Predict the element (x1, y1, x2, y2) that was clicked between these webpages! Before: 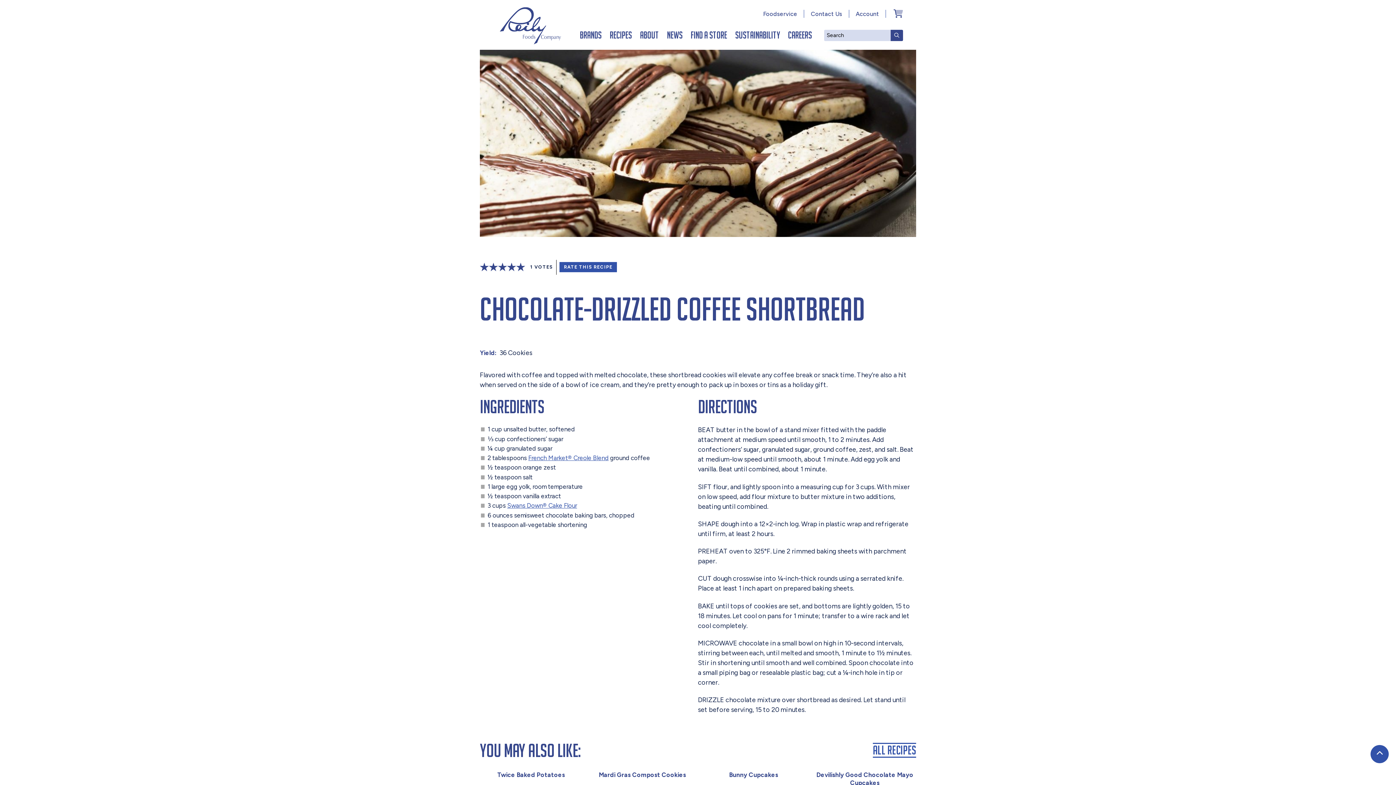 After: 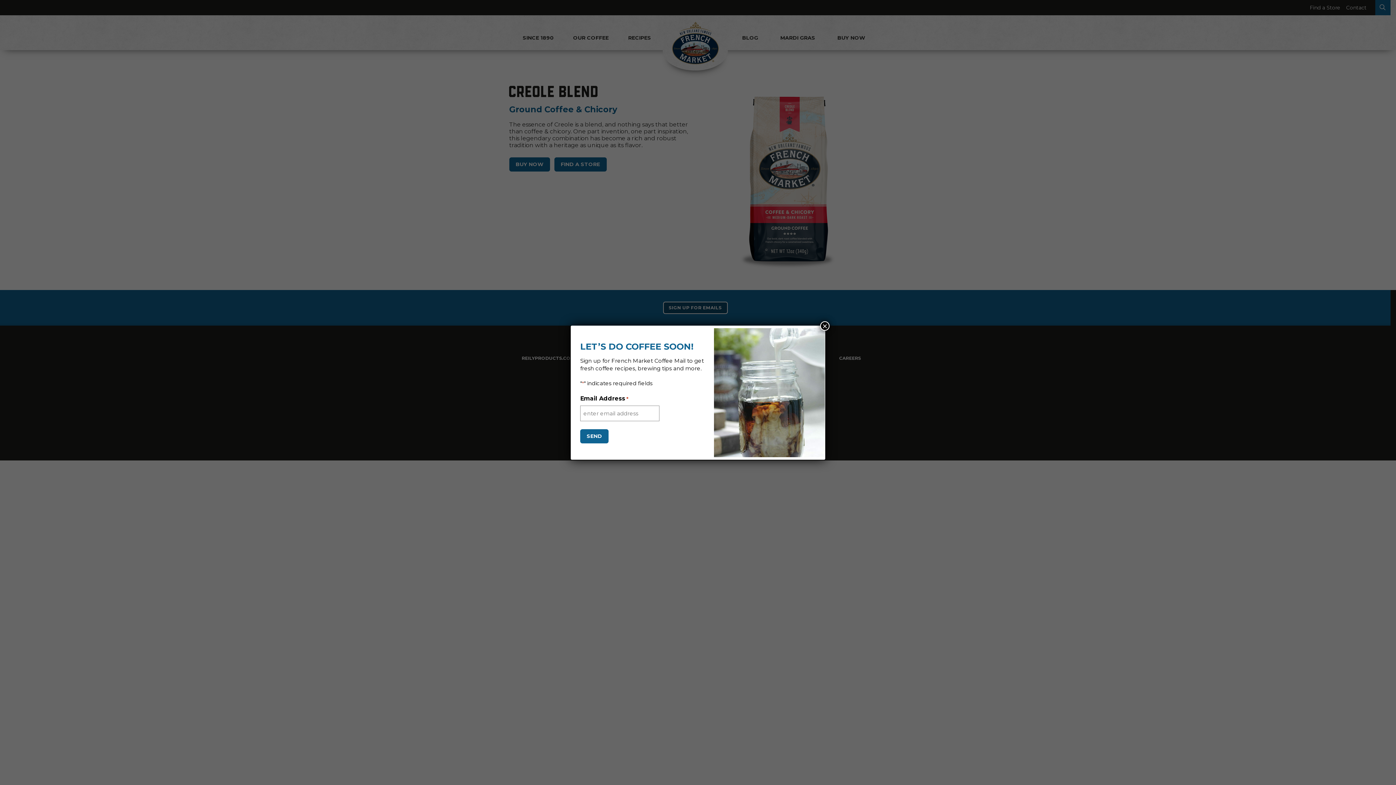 Action: label: French Market® Creole Blend bbox: (528, 454, 608, 461)